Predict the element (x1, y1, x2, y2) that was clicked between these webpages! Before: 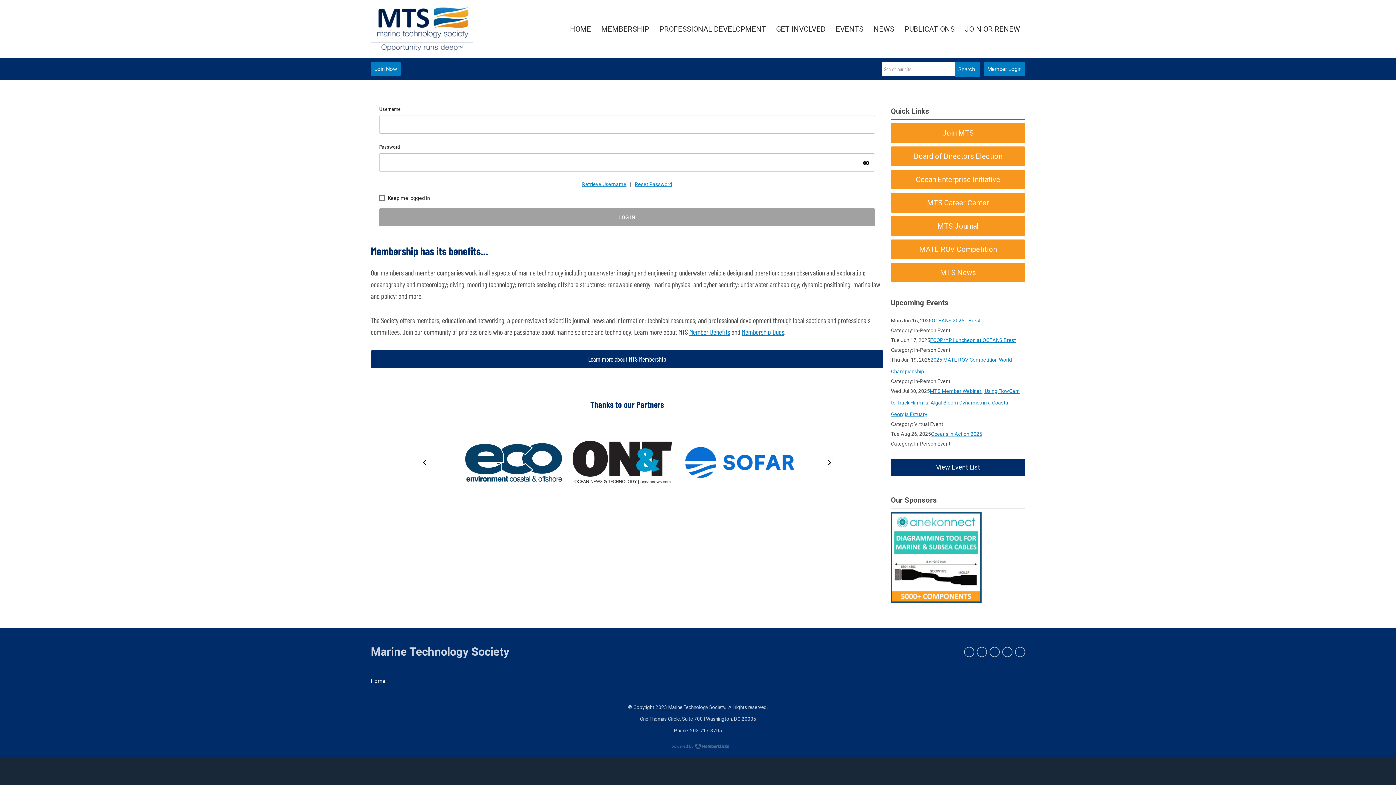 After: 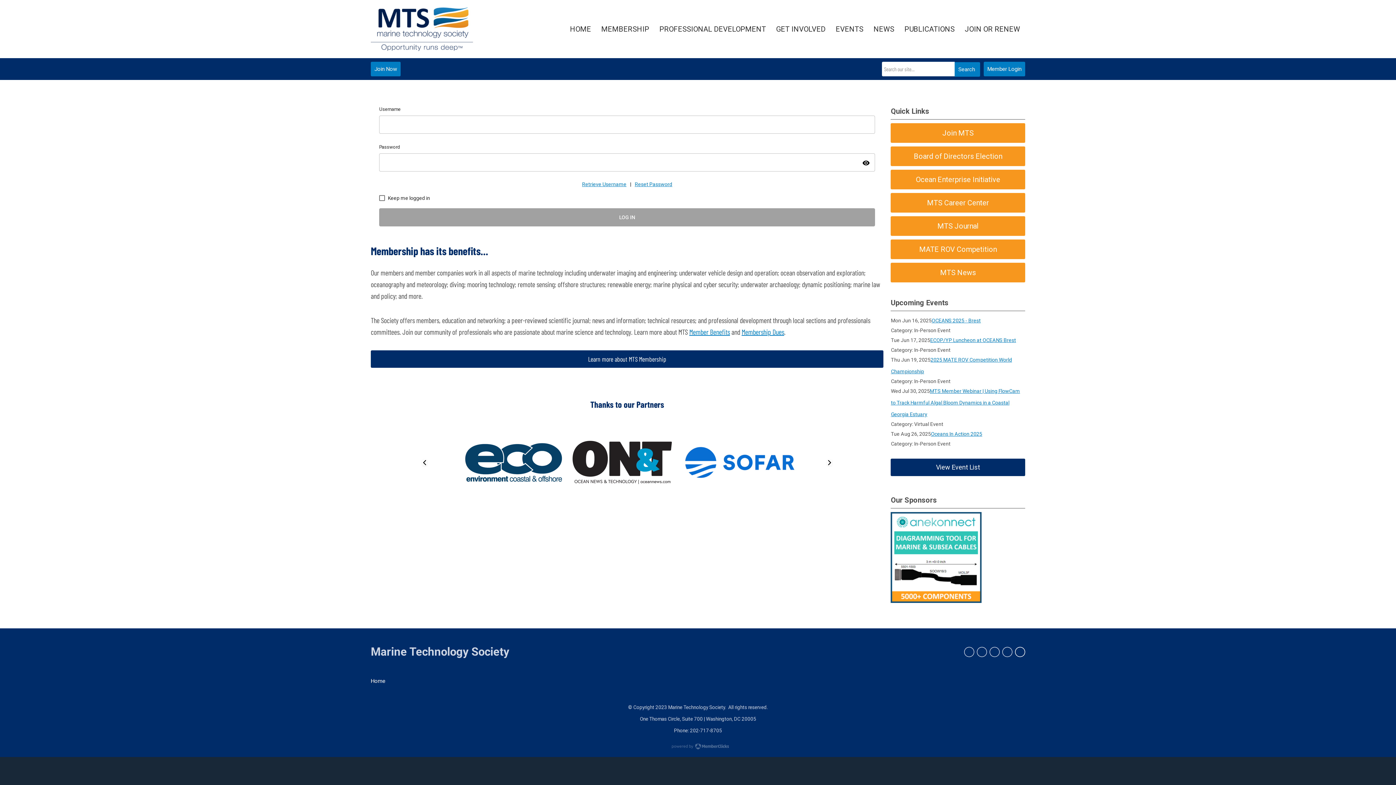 Action: label: youtube bbox: (1015, 647, 1025, 657)